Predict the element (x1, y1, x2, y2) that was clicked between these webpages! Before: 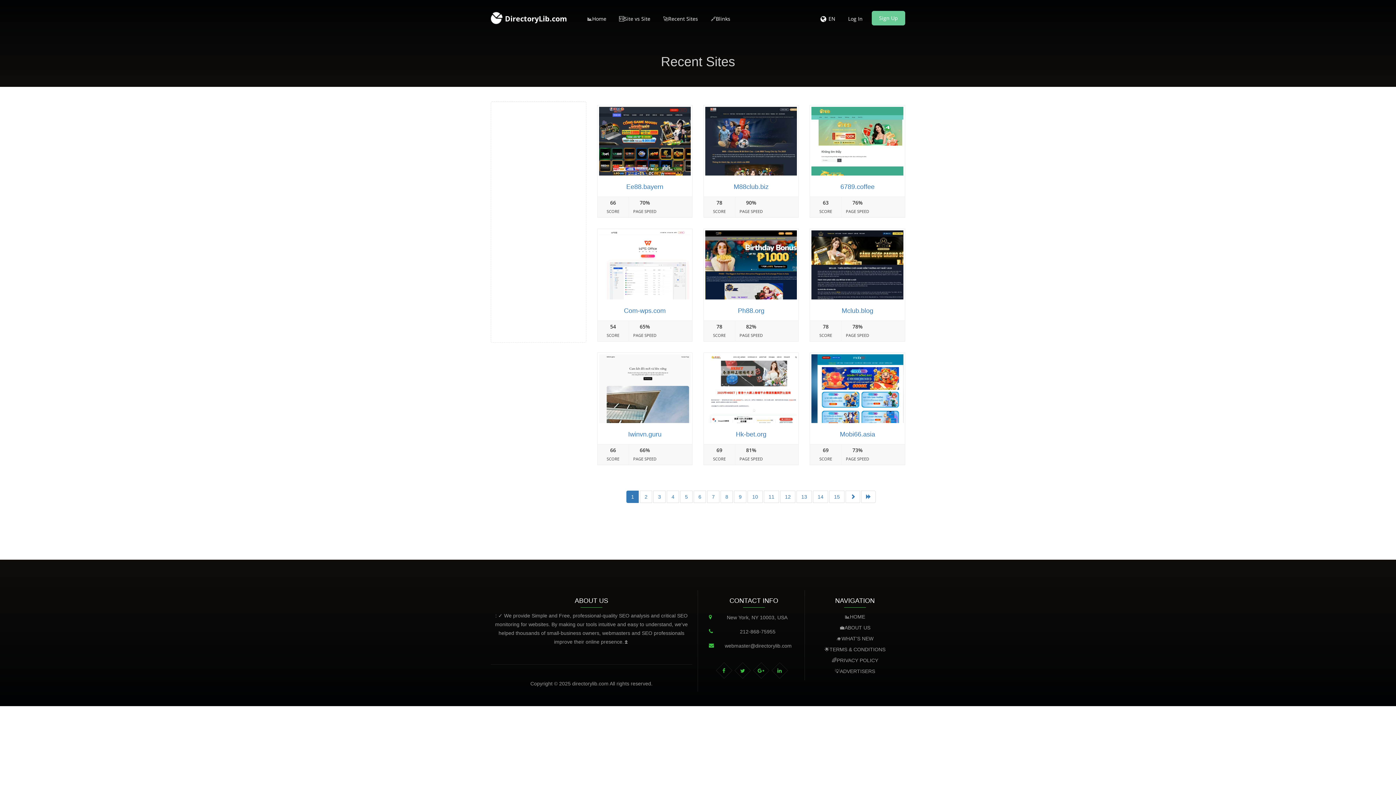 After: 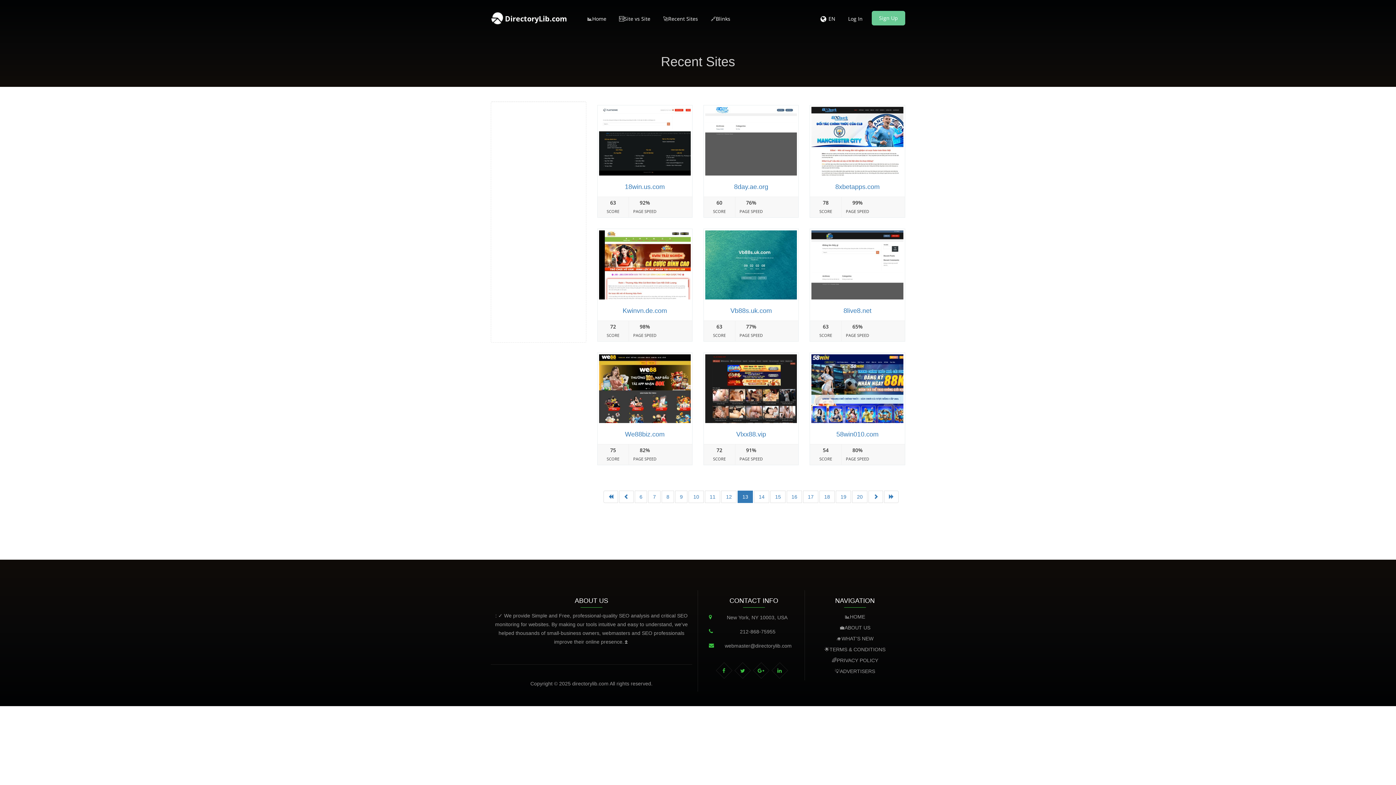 Action: bbox: (796, 490, 812, 503) label: 13